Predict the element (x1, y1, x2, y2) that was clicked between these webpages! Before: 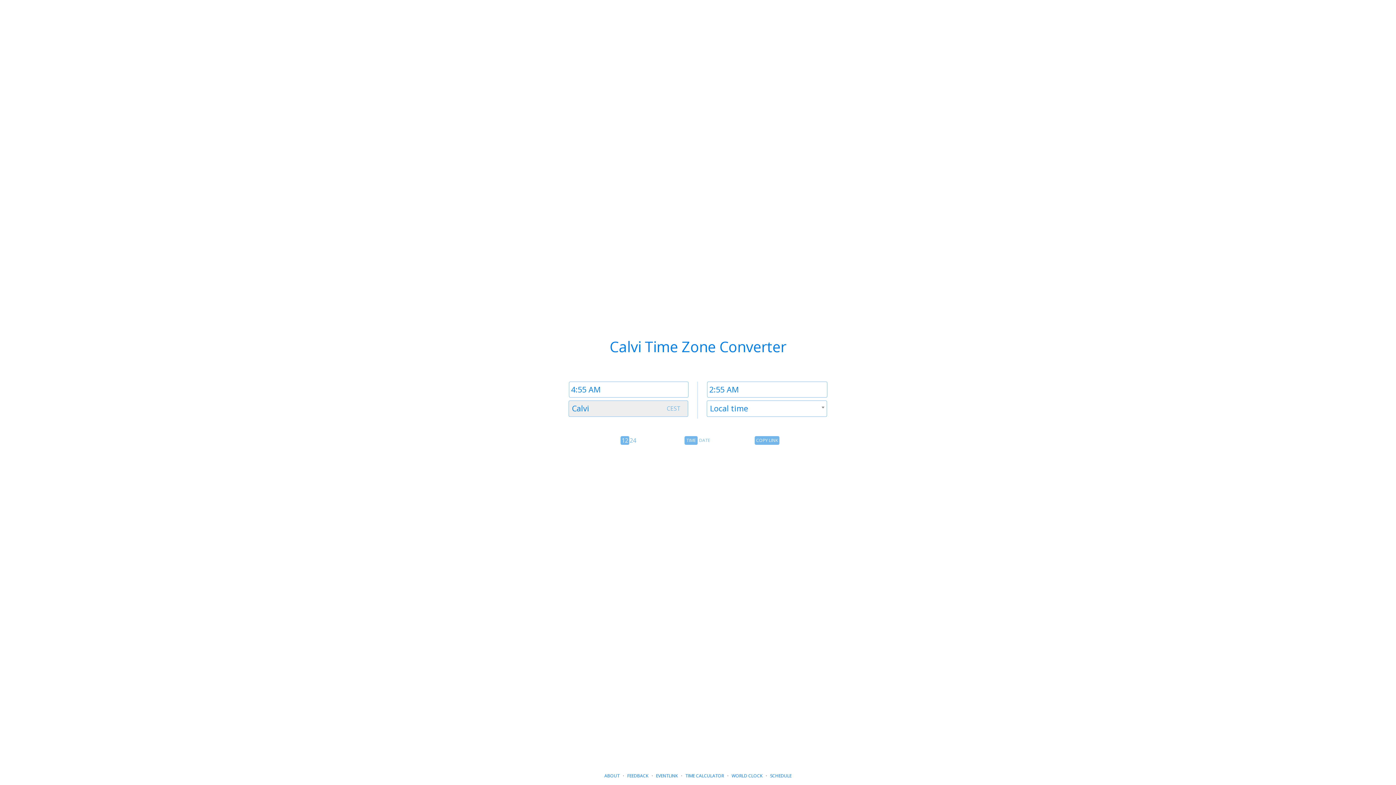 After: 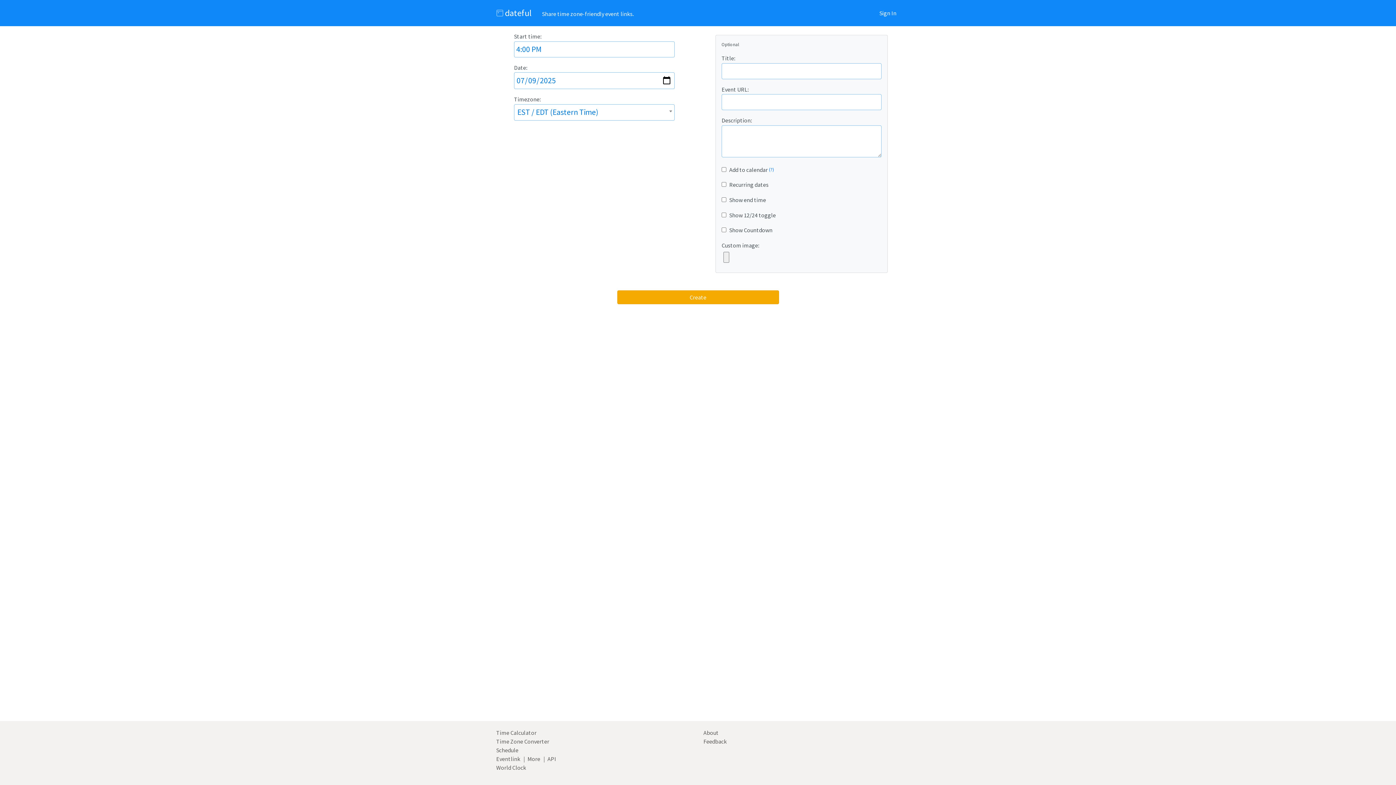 Action: label: EVENTLINK bbox: (656, 773, 678, 779)